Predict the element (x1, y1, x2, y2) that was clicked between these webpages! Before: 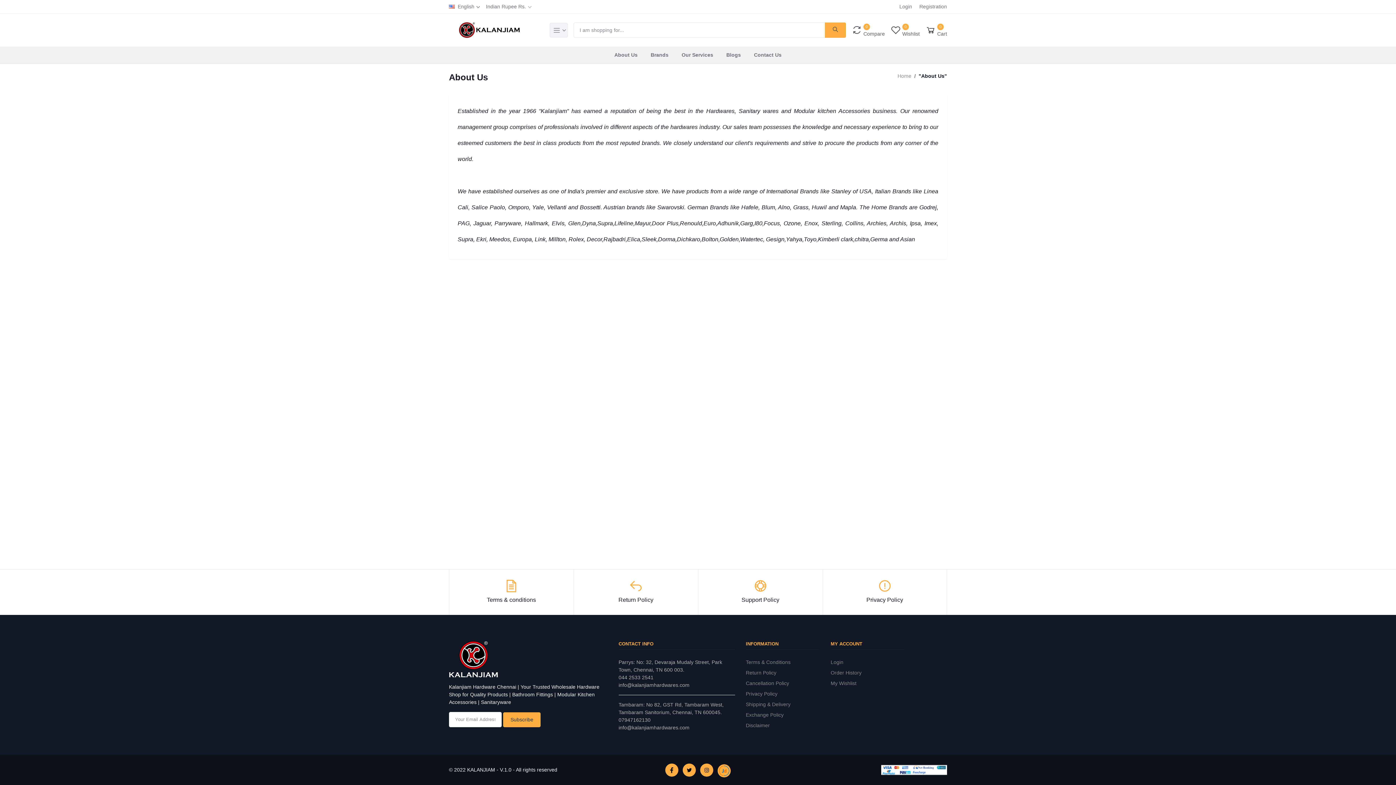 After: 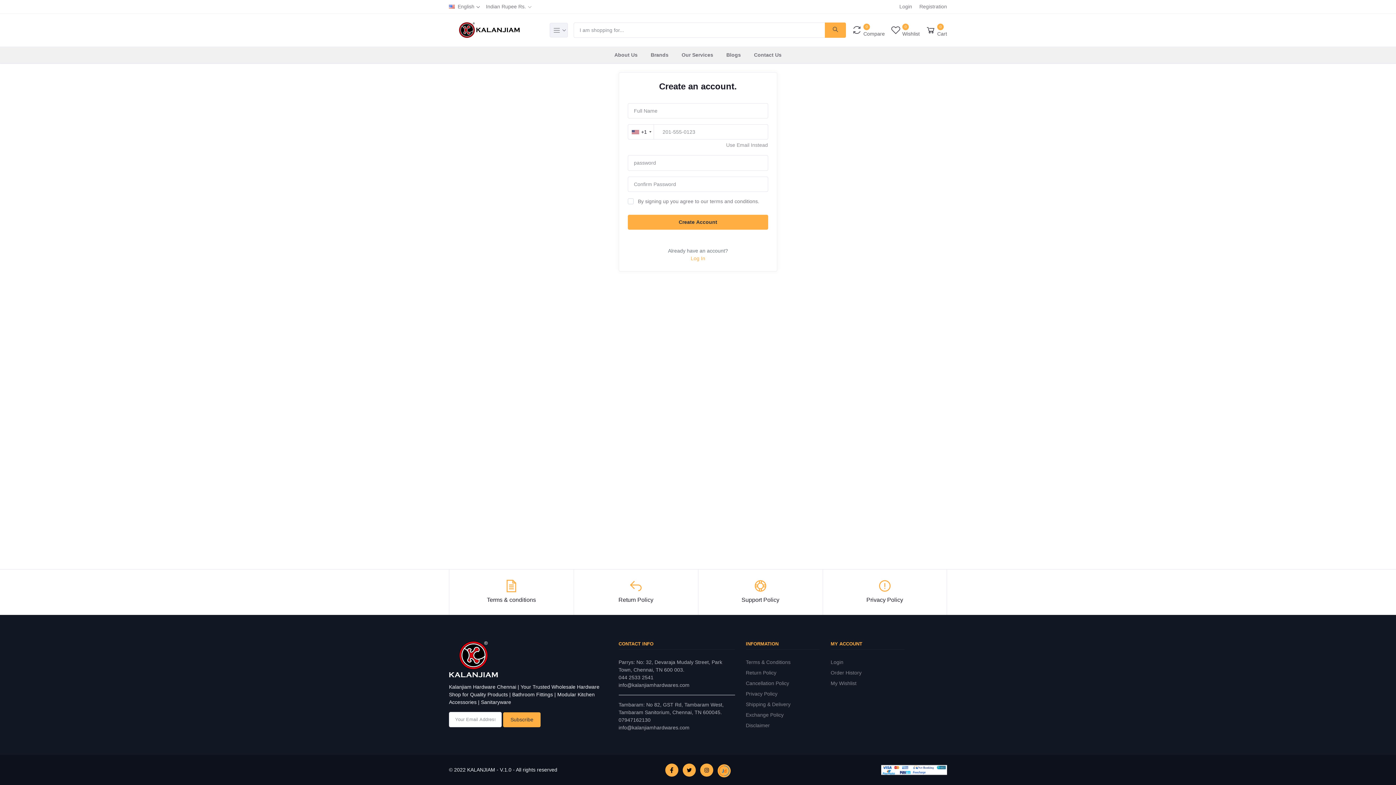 Action: label: Registration bbox: (919, 0, 947, 13)